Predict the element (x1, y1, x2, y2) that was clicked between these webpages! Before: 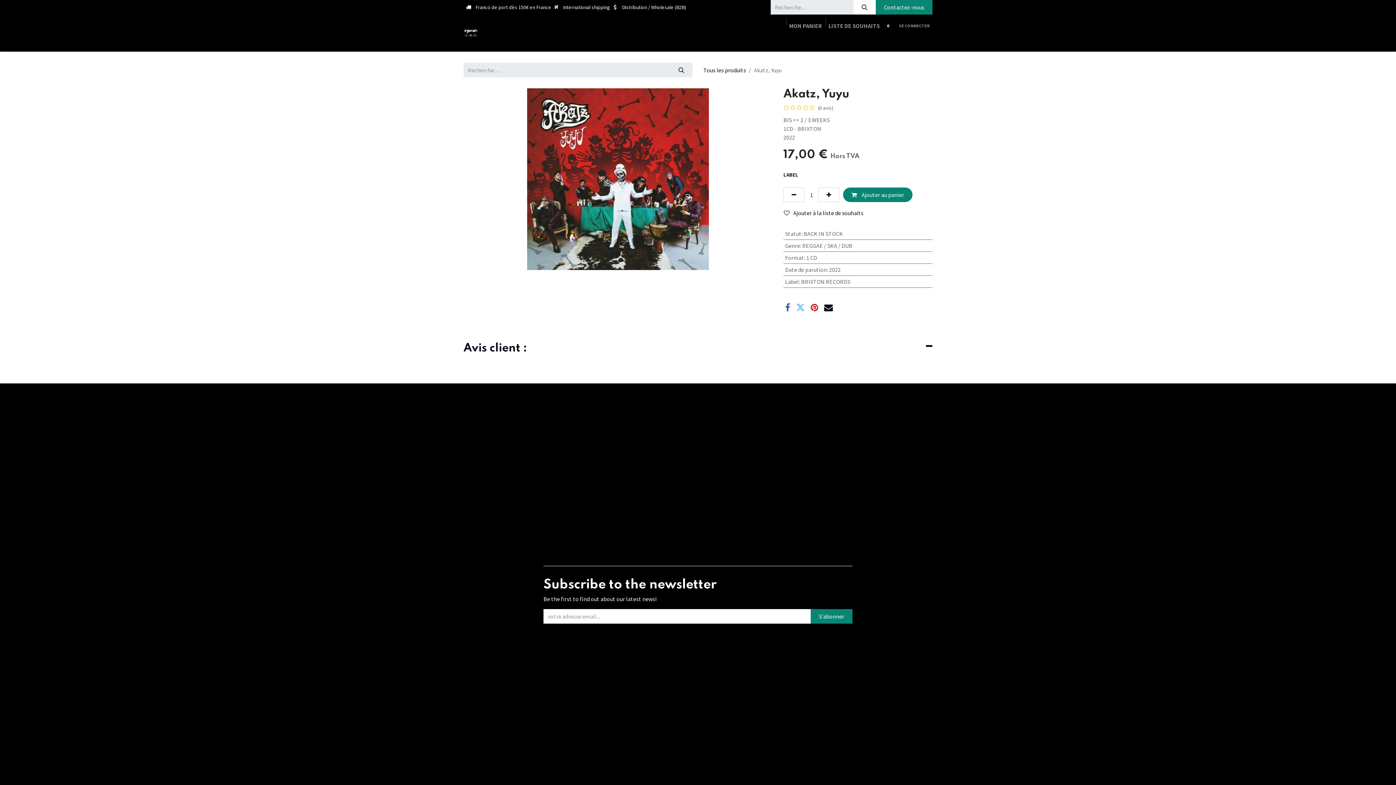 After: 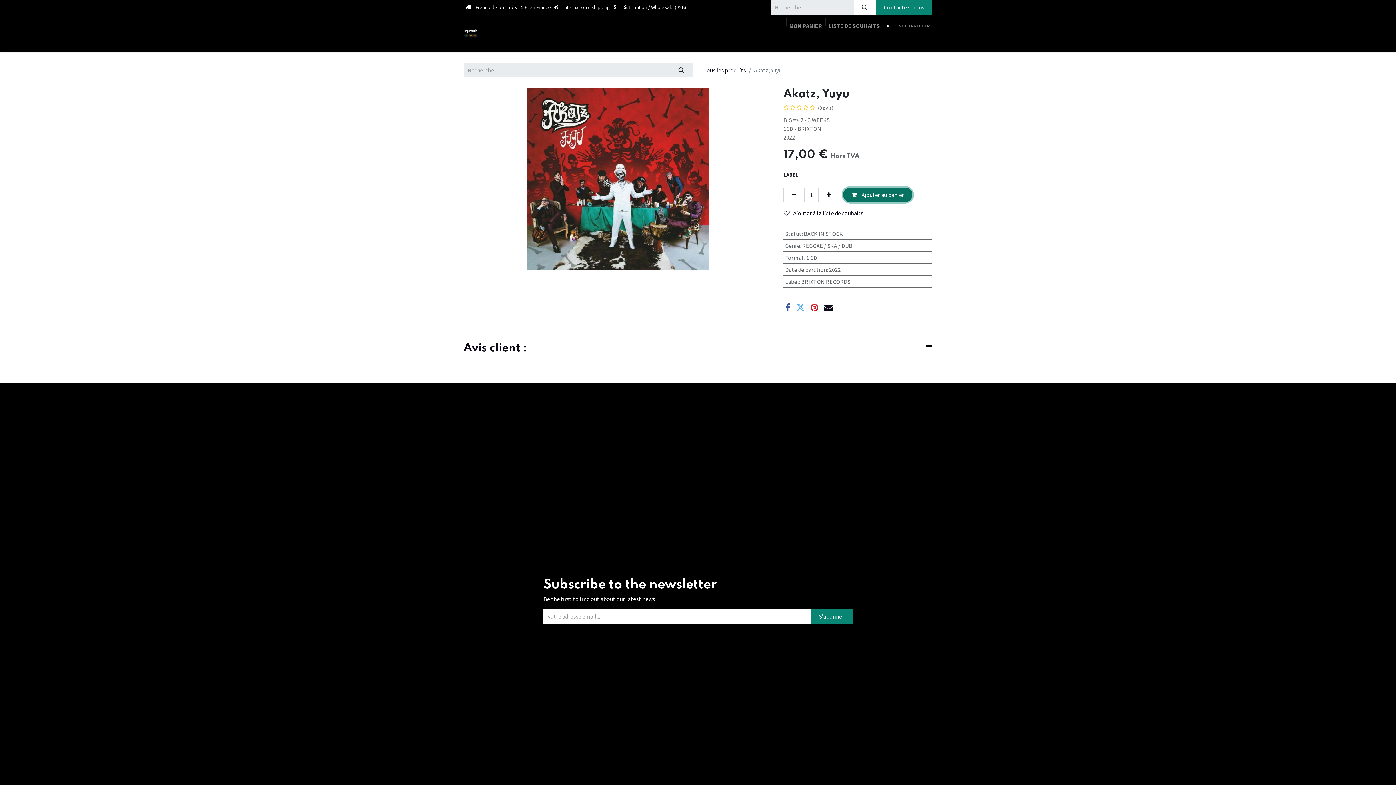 Action: label:  Ajouter au panier bbox: (843, 187, 912, 202)